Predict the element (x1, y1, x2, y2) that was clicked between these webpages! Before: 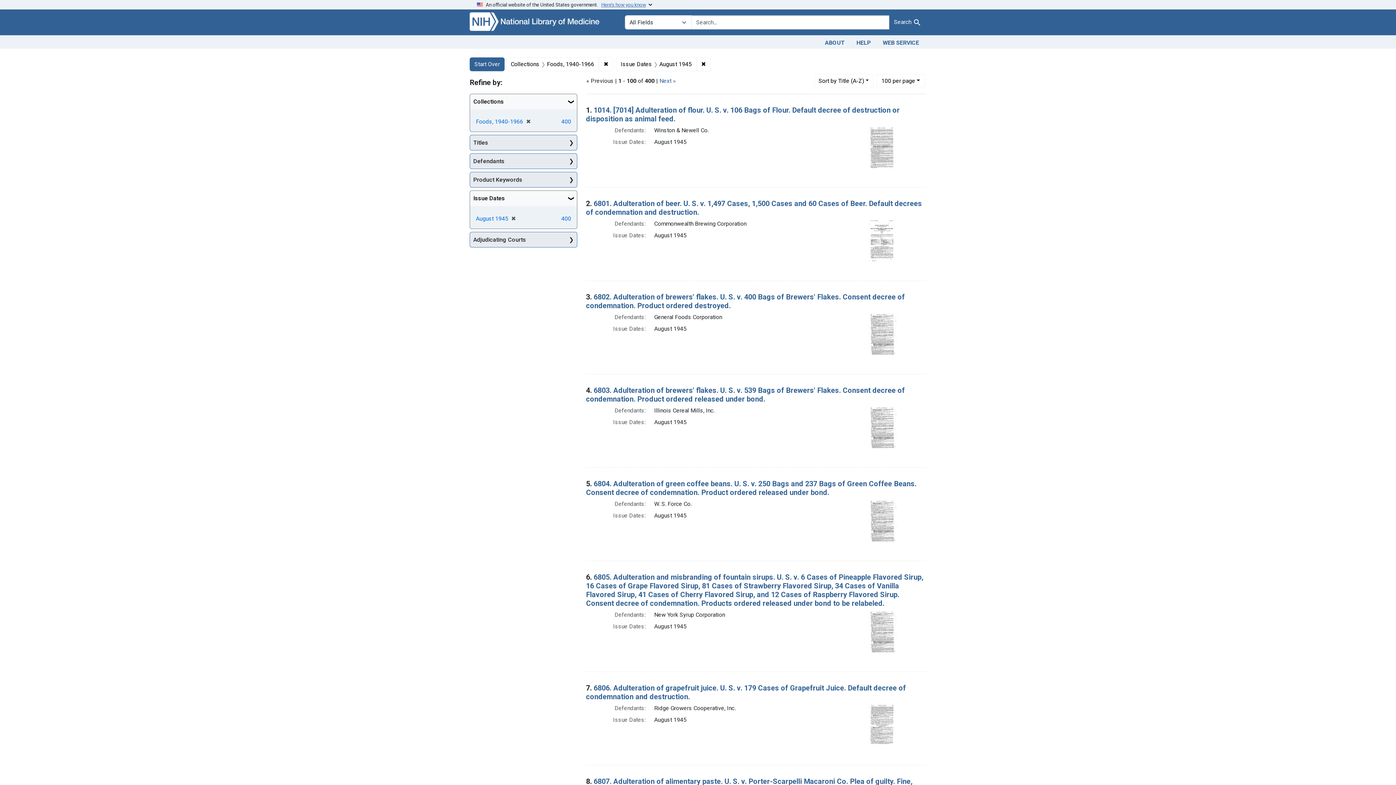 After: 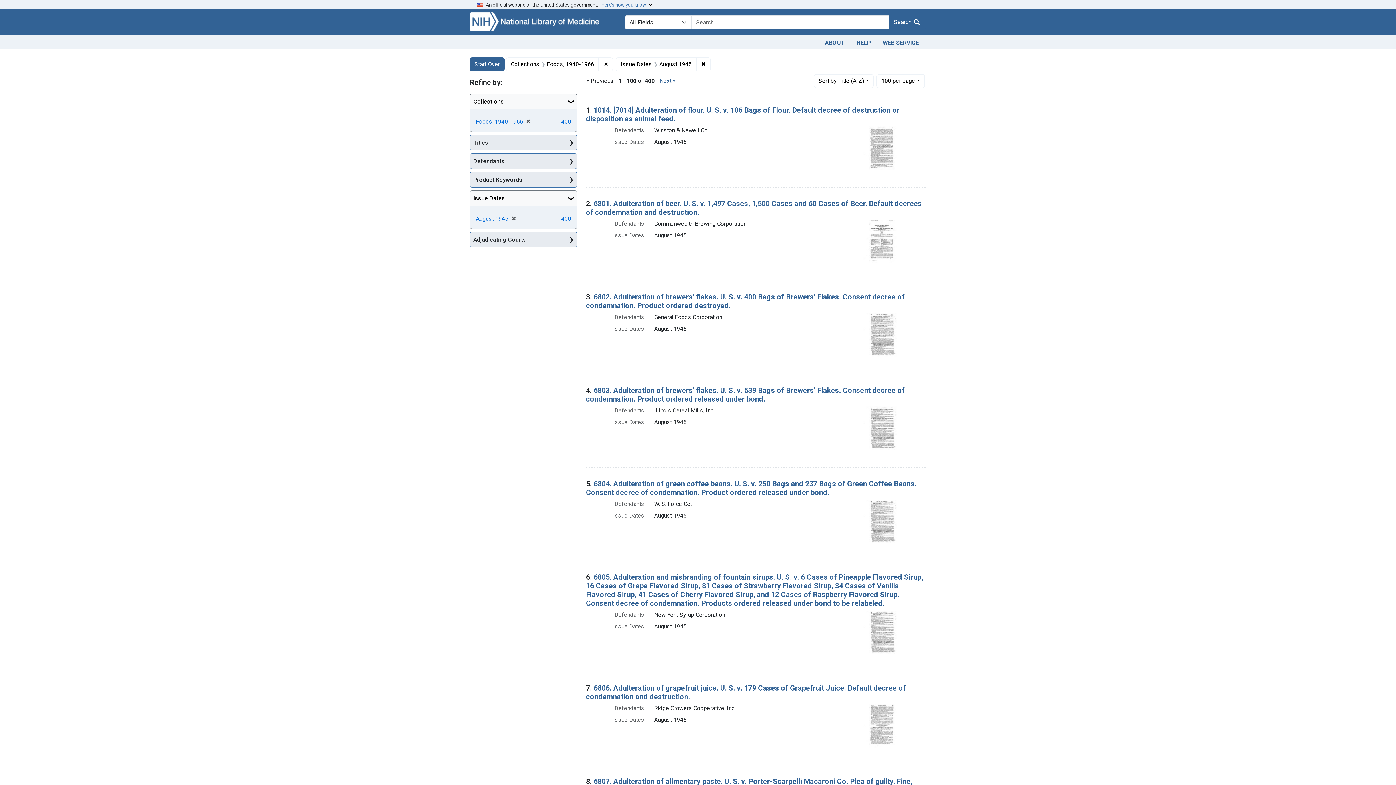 Action: bbox: (889, 15, 926, 29) label: Search